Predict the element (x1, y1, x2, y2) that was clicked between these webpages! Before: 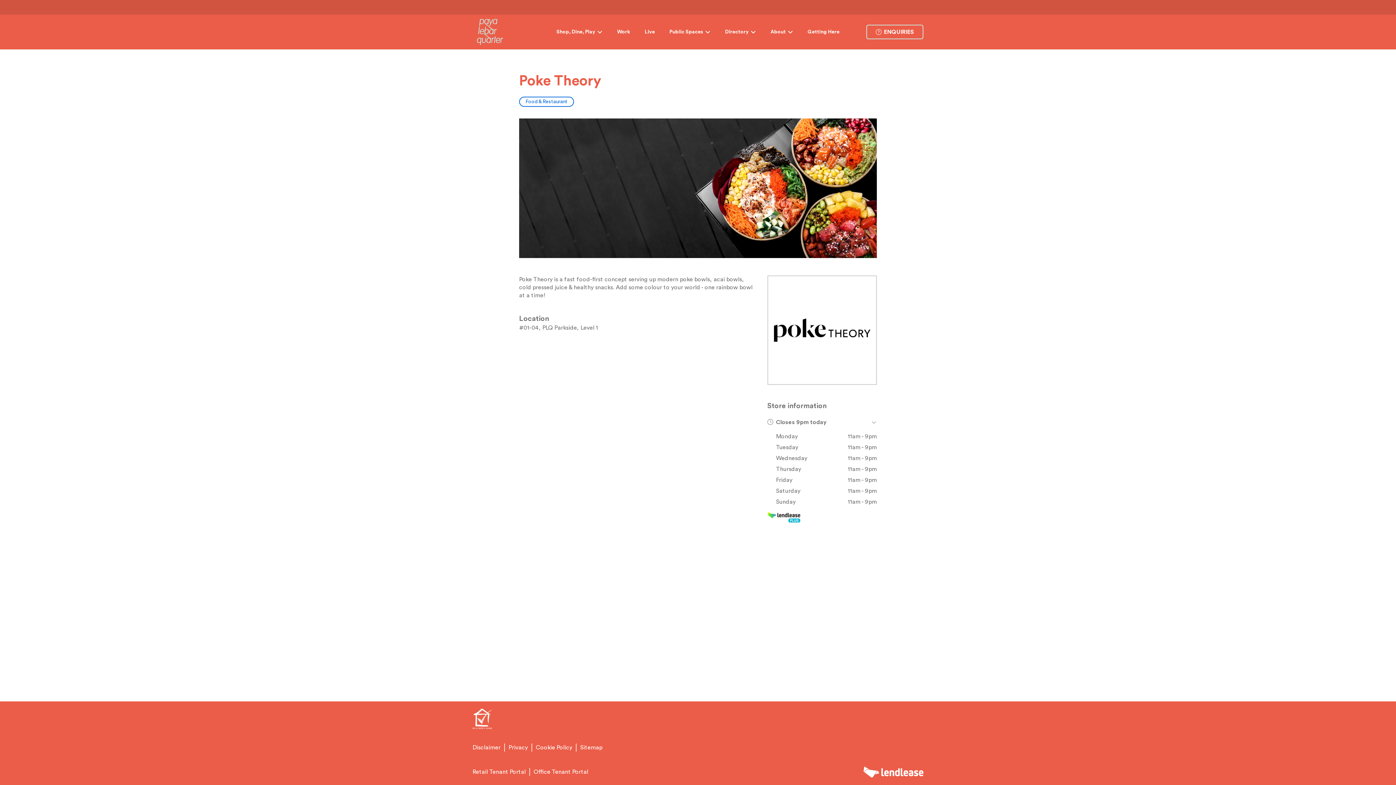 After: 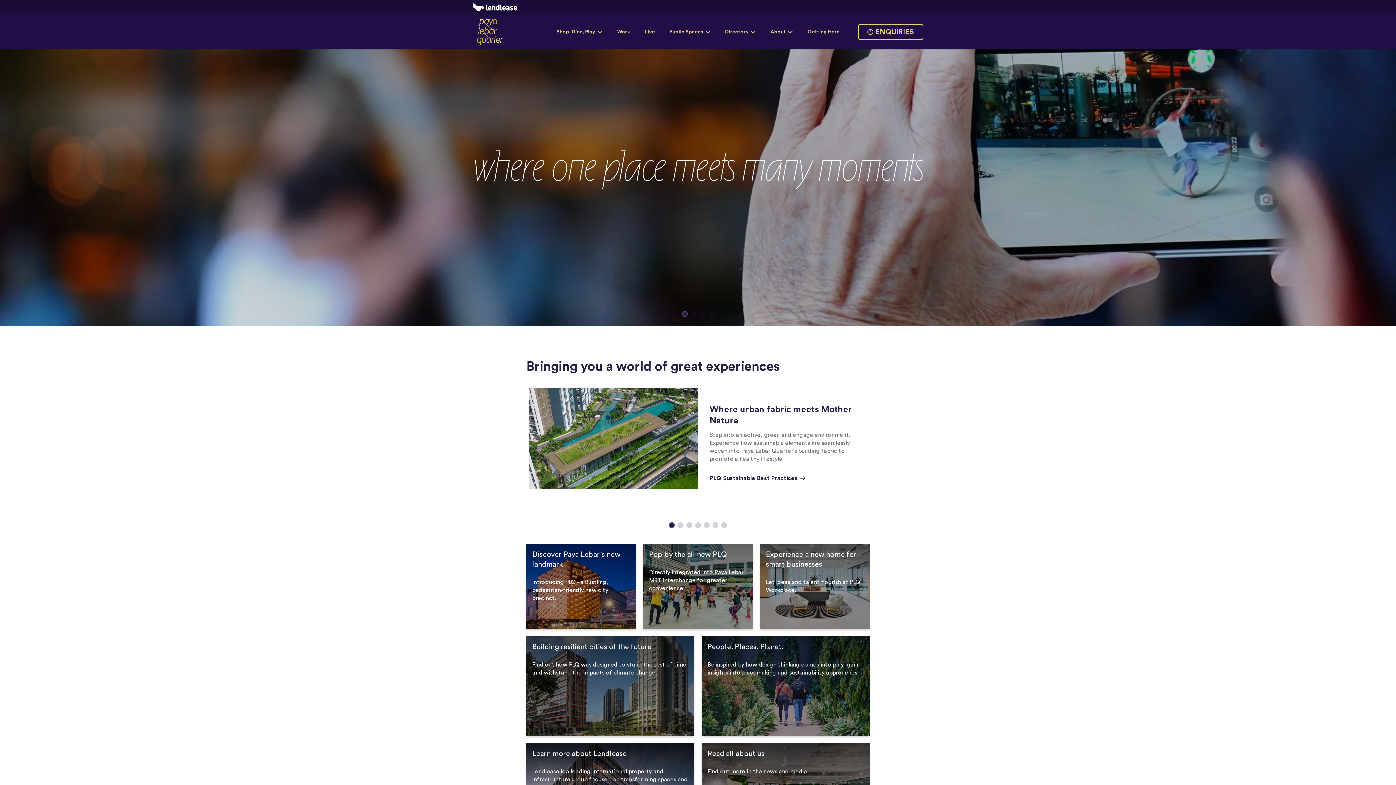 Action: label: header logo bbox: (863, 766, 923, 778)